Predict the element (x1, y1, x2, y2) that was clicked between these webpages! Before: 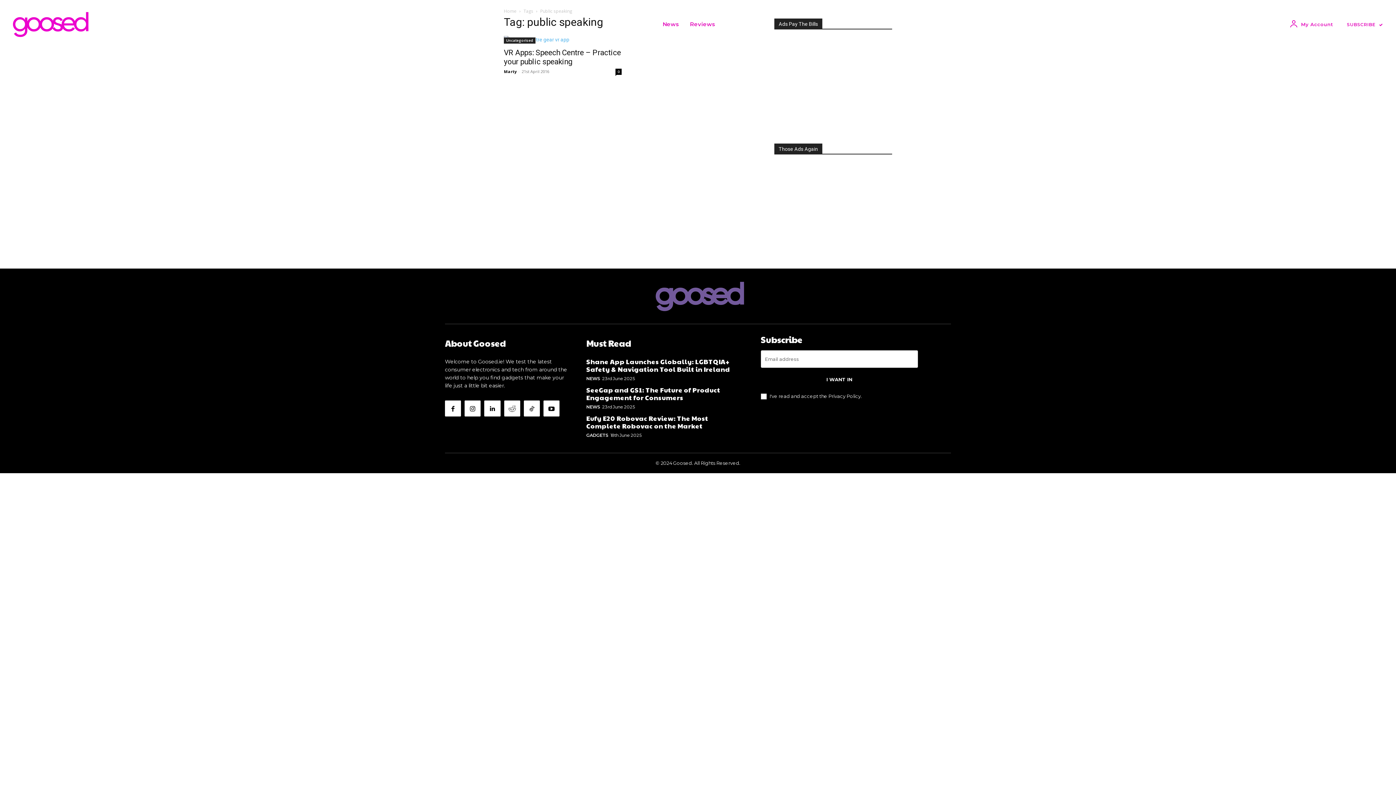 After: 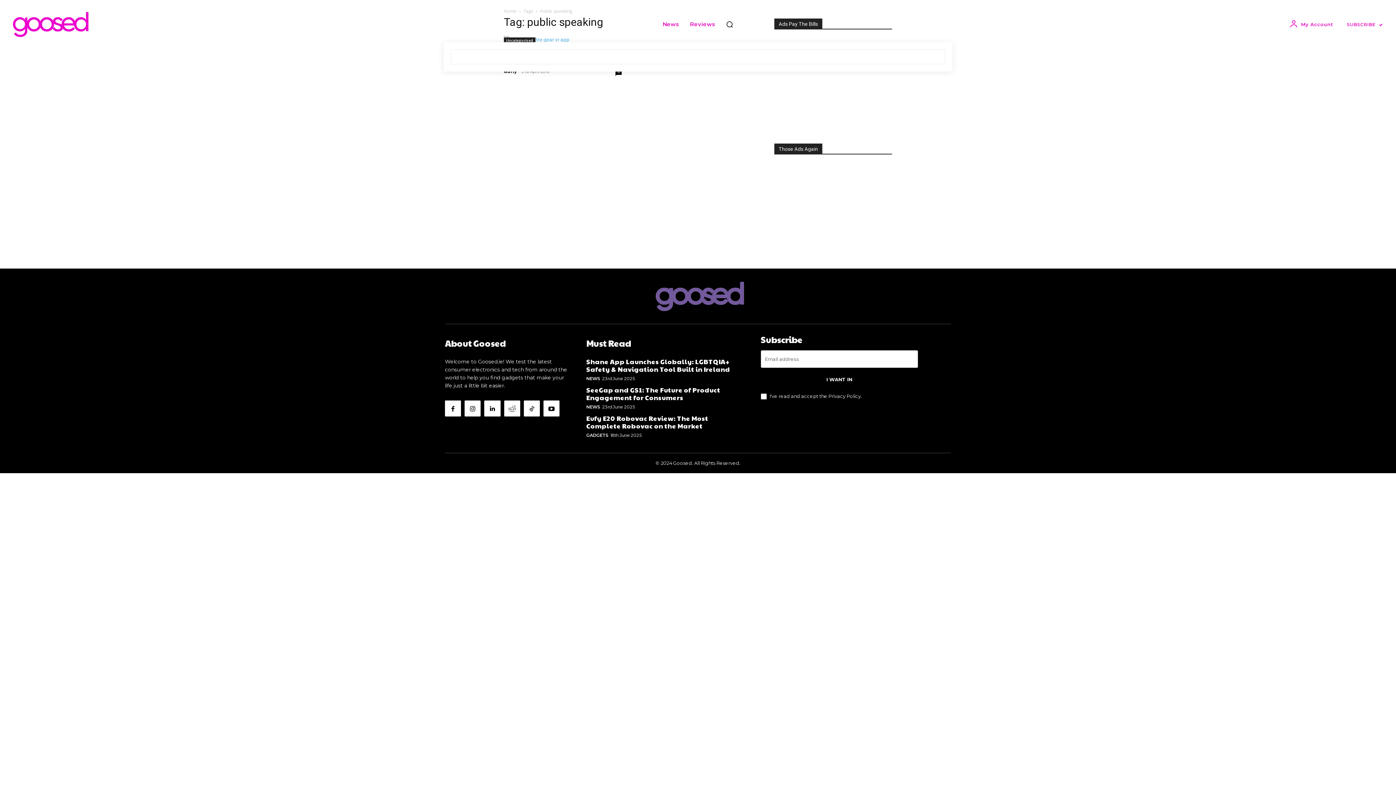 Action: label: Search bbox: (722, 17, 737, 31)